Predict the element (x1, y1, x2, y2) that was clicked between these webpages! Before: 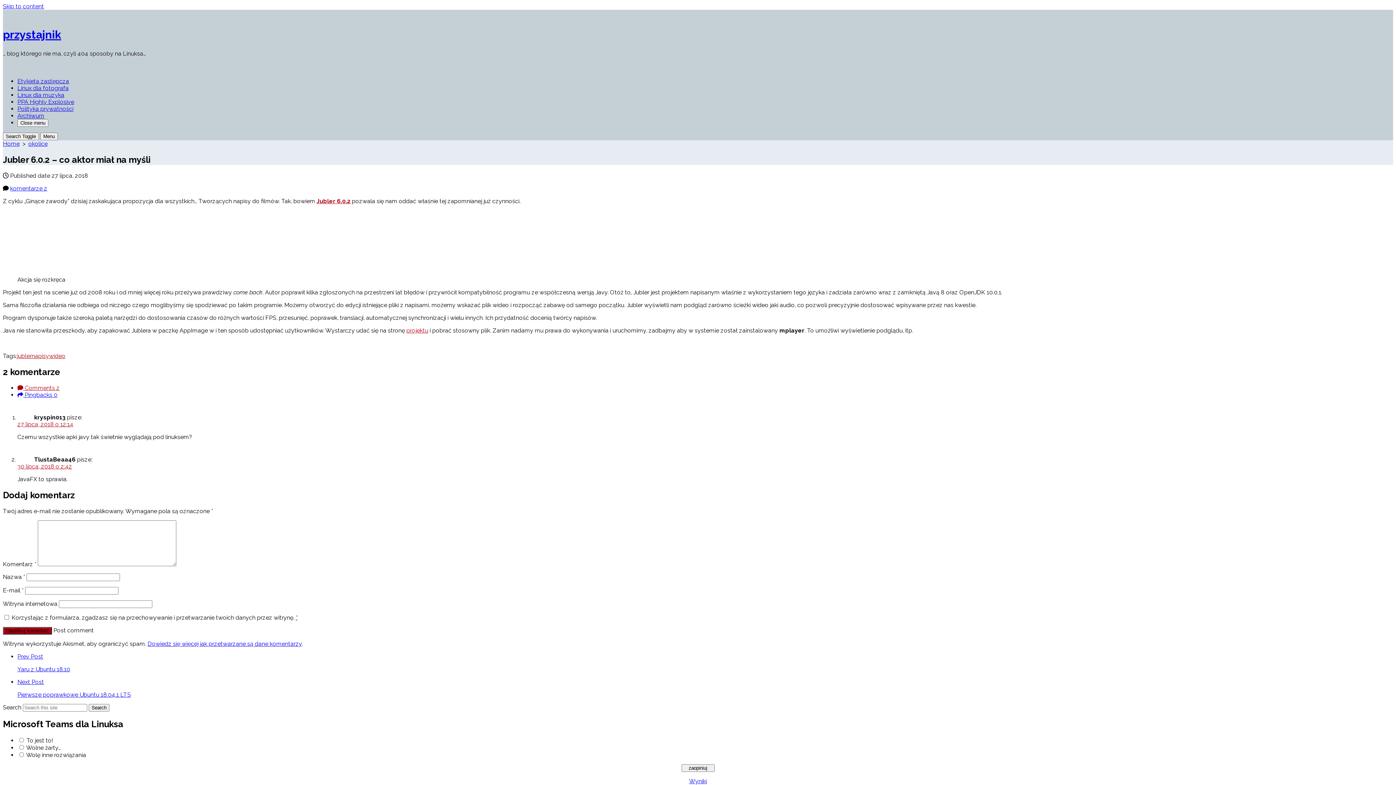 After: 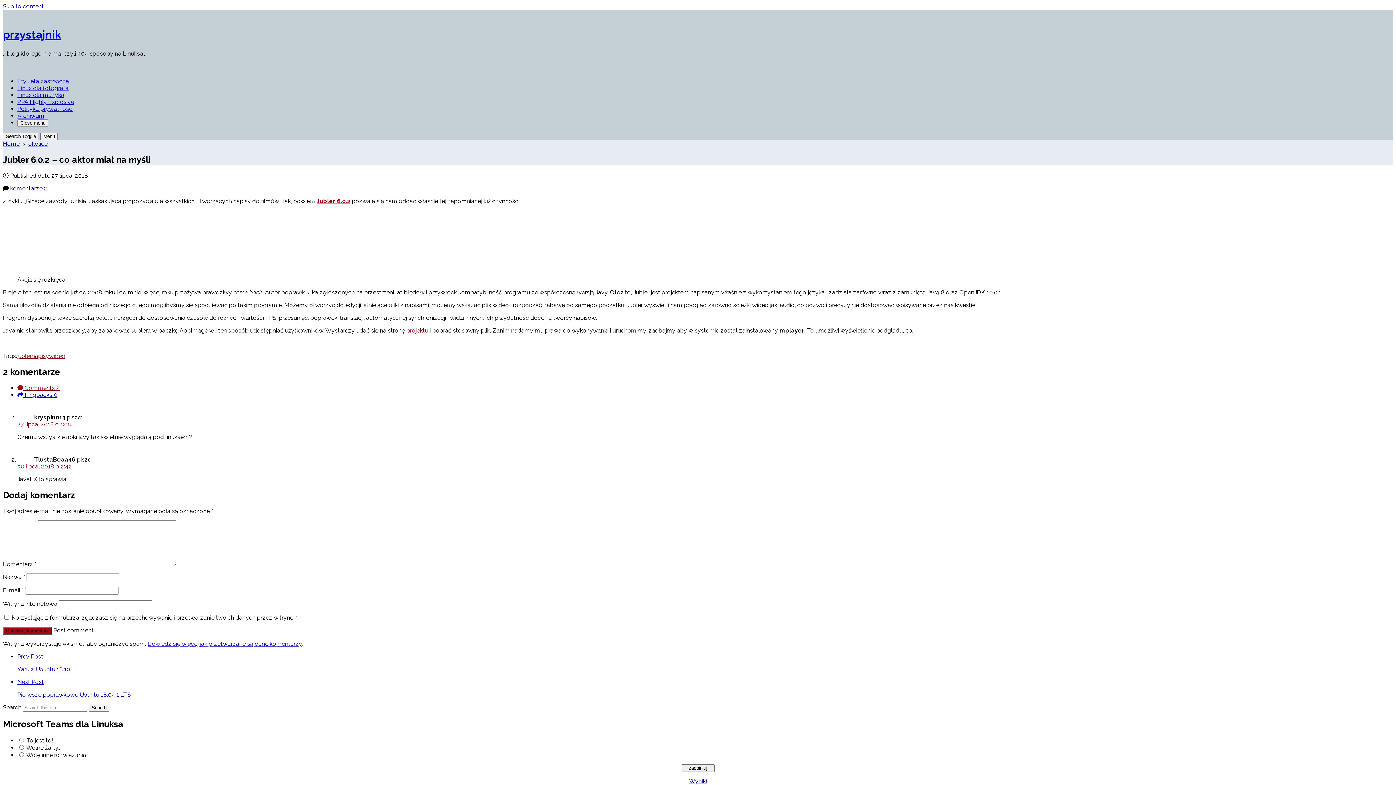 Action: bbox: (17, 391, 57, 398) label:  Pingbacks 0